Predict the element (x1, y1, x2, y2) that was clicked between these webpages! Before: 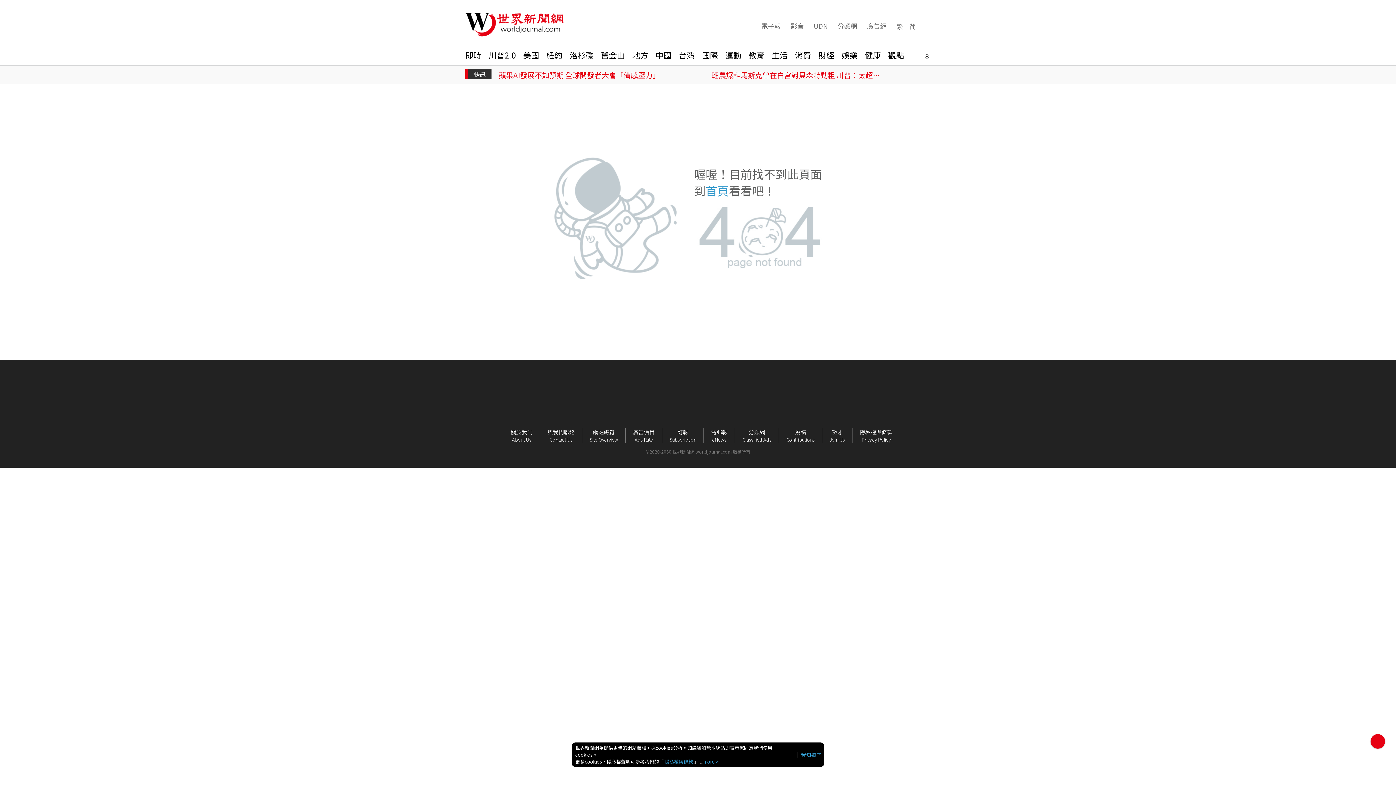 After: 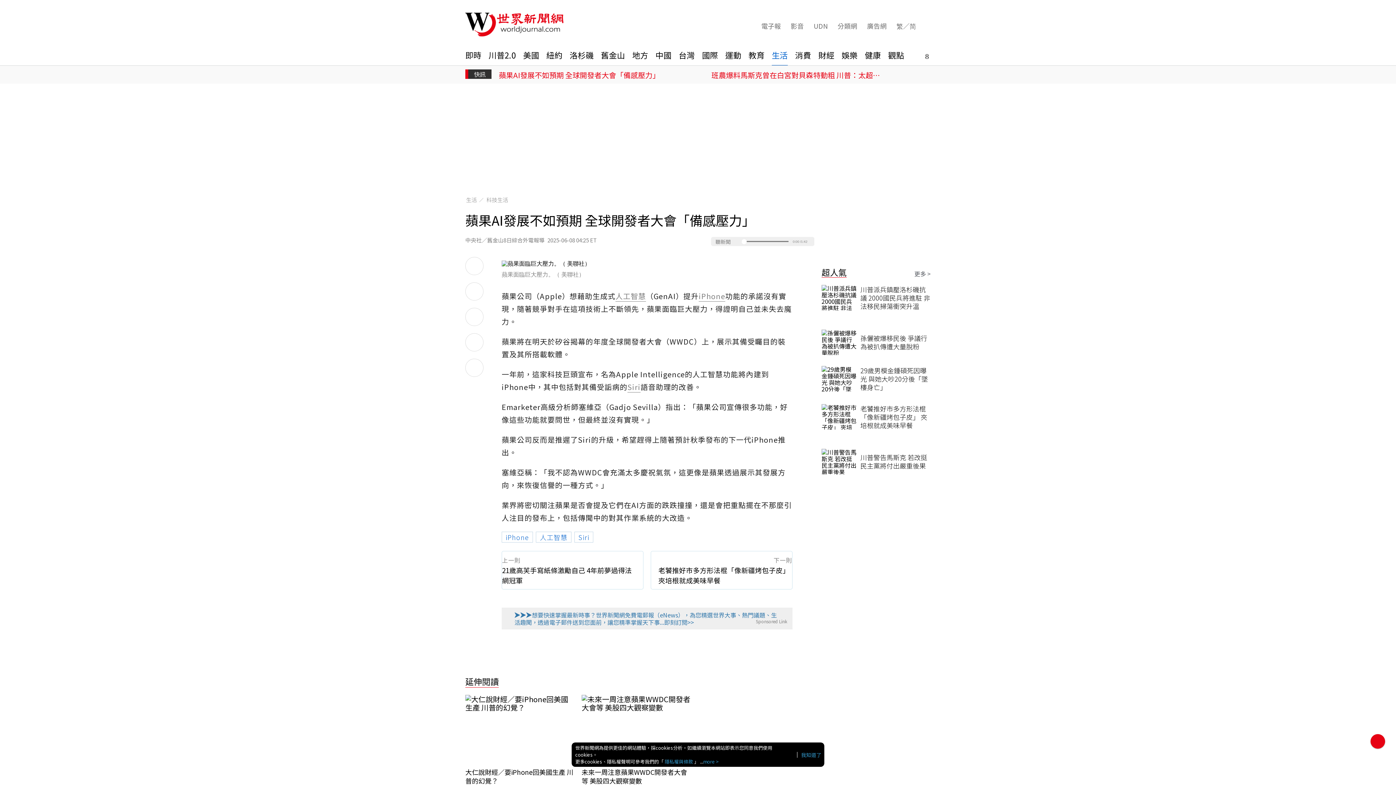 Action: label: 蘋果AI發展不如預期 全球開發者大會「備感壓力」 bbox: (498, 69, 669, 80)